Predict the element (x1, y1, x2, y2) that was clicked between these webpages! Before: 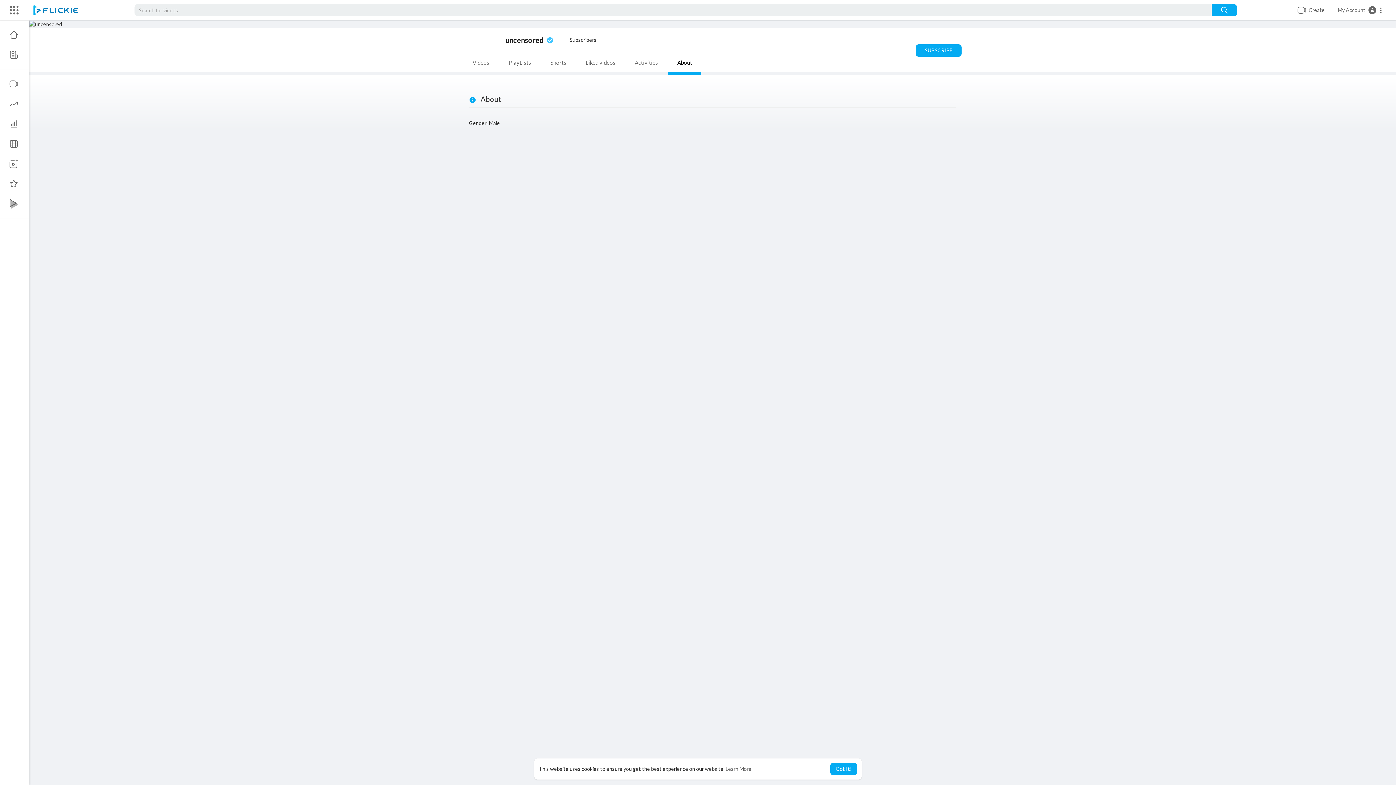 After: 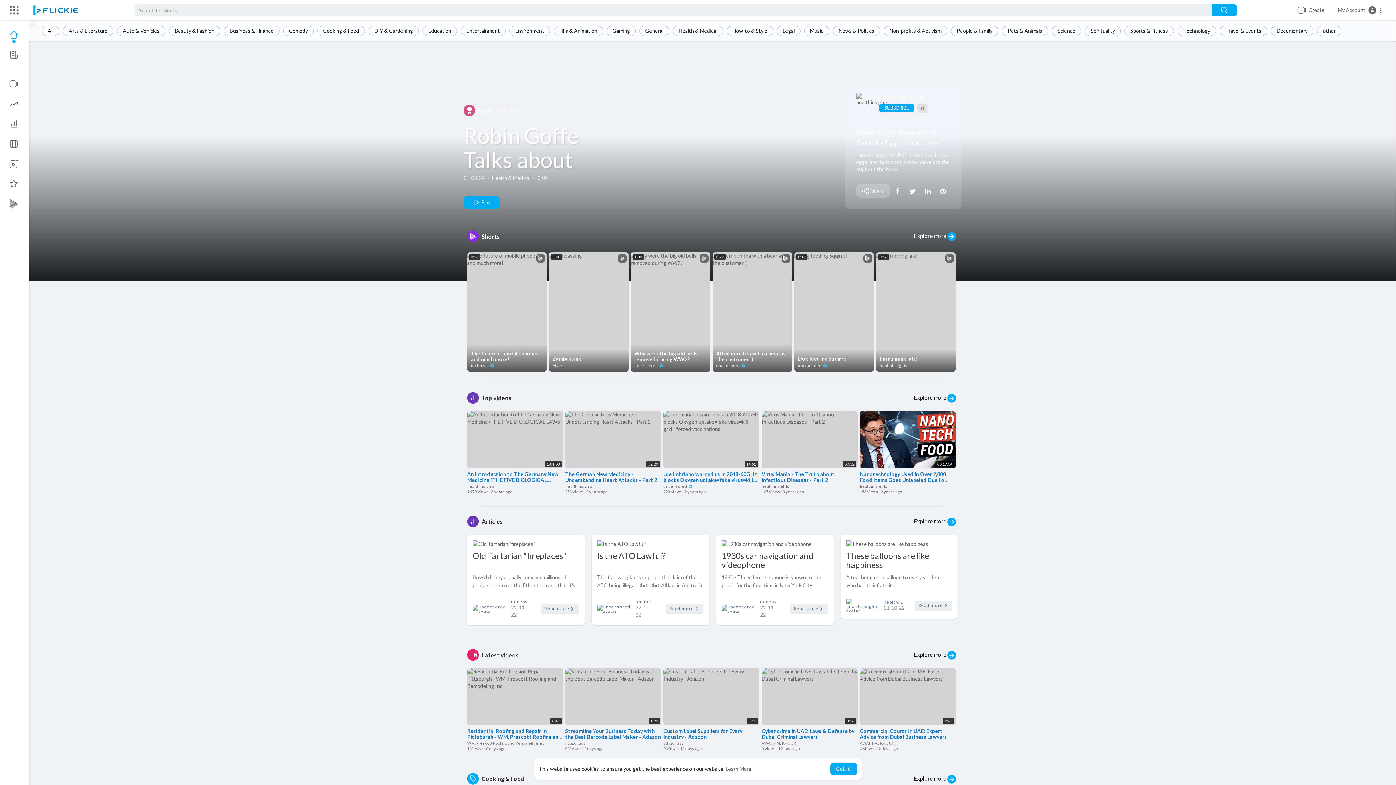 Action: bbox: (0, 24, 29, 44)